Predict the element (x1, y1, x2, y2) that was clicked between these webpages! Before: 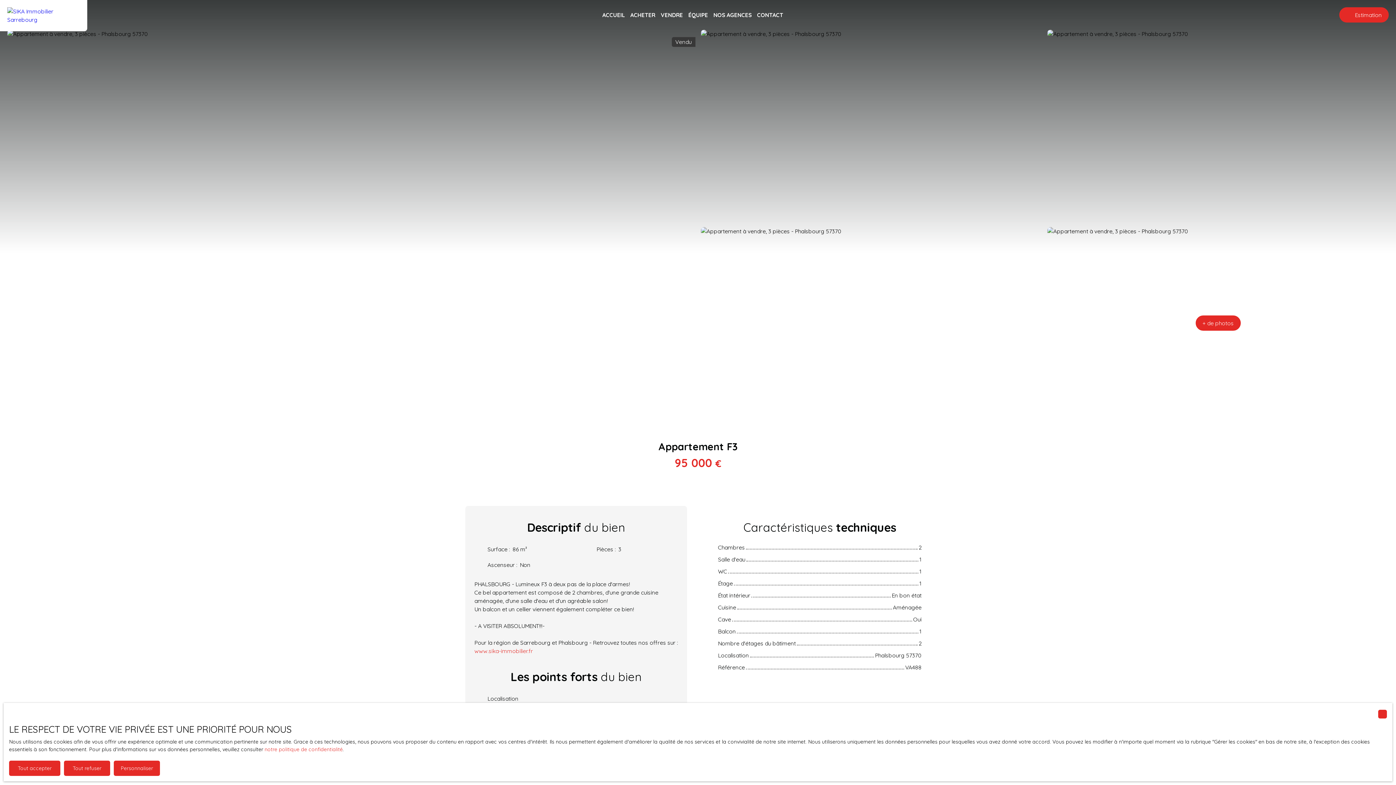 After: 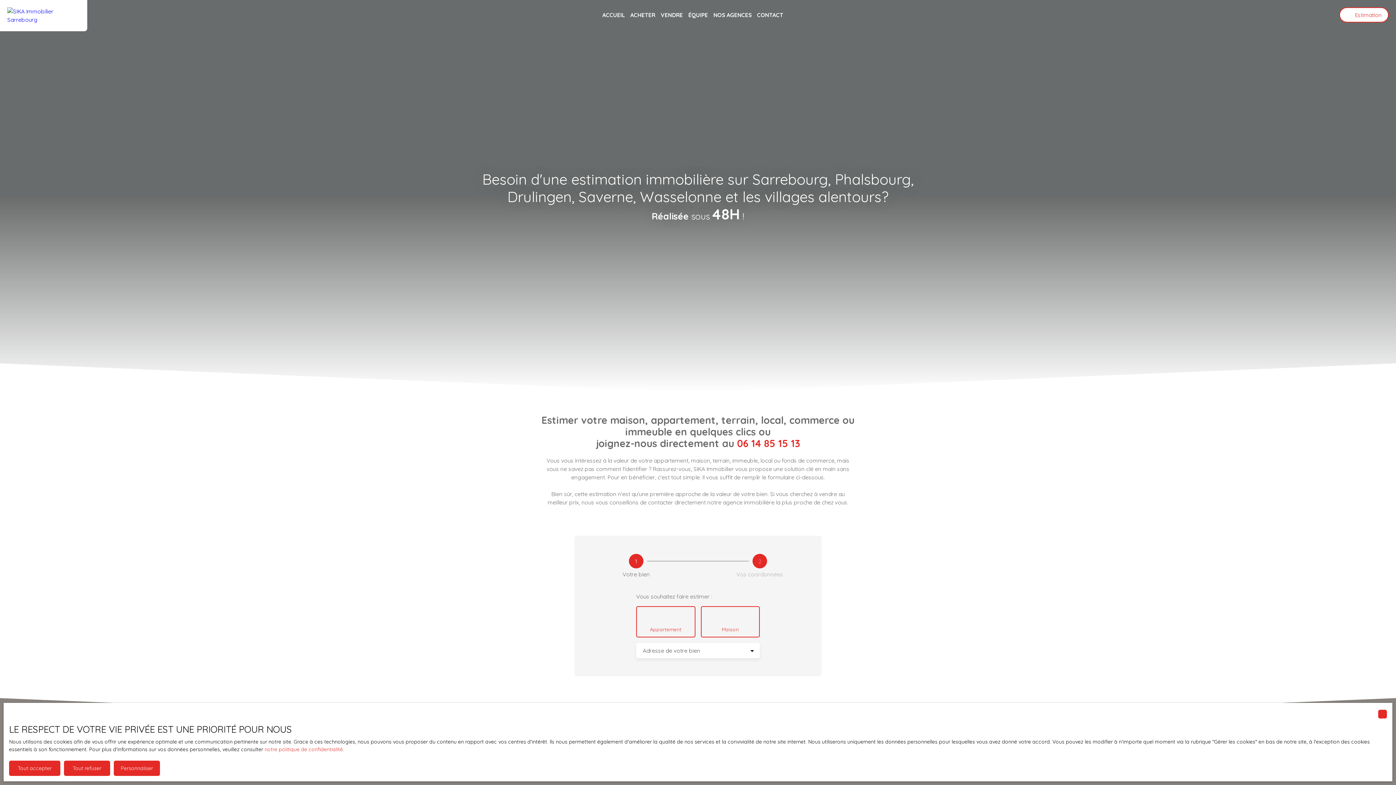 Action: label: Estimation bbox: (1339, 7, 1389, 22)